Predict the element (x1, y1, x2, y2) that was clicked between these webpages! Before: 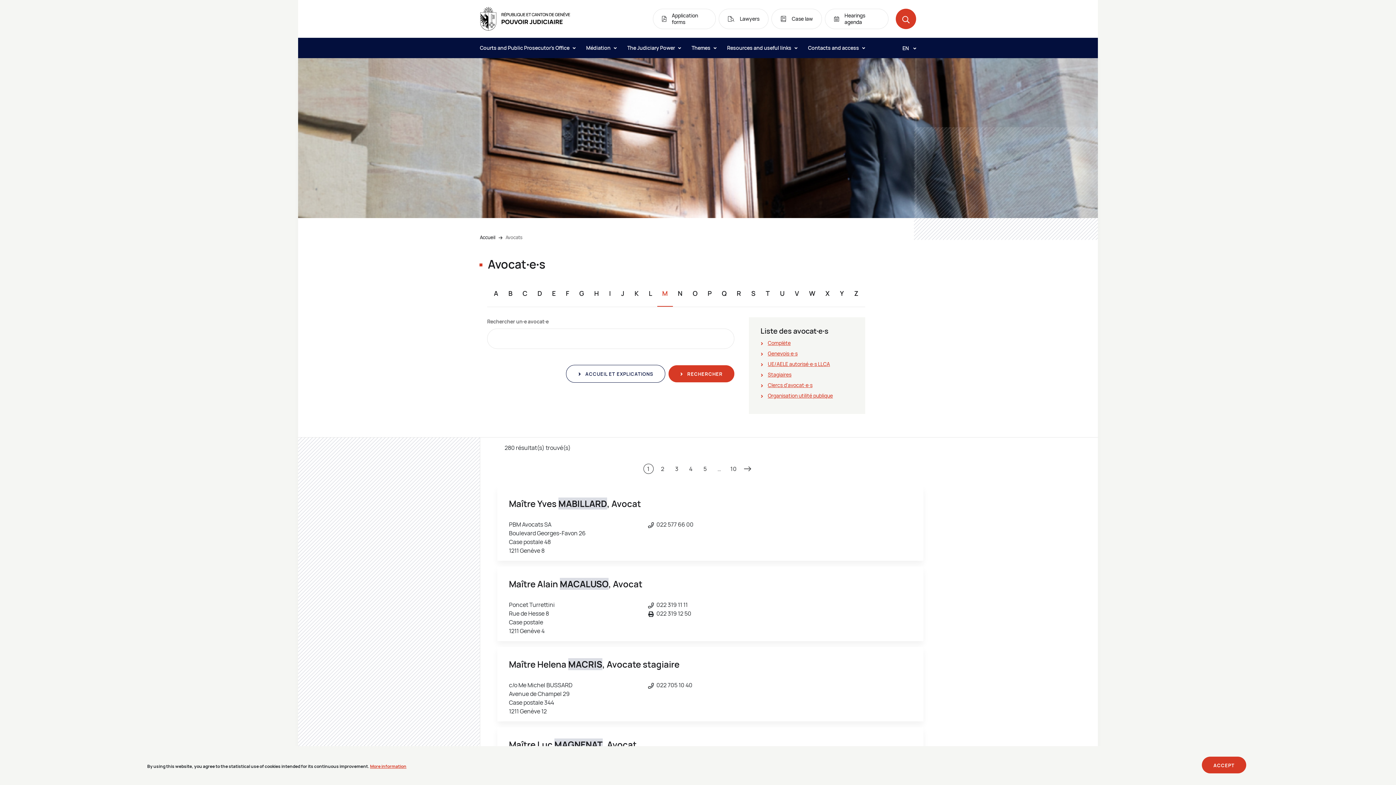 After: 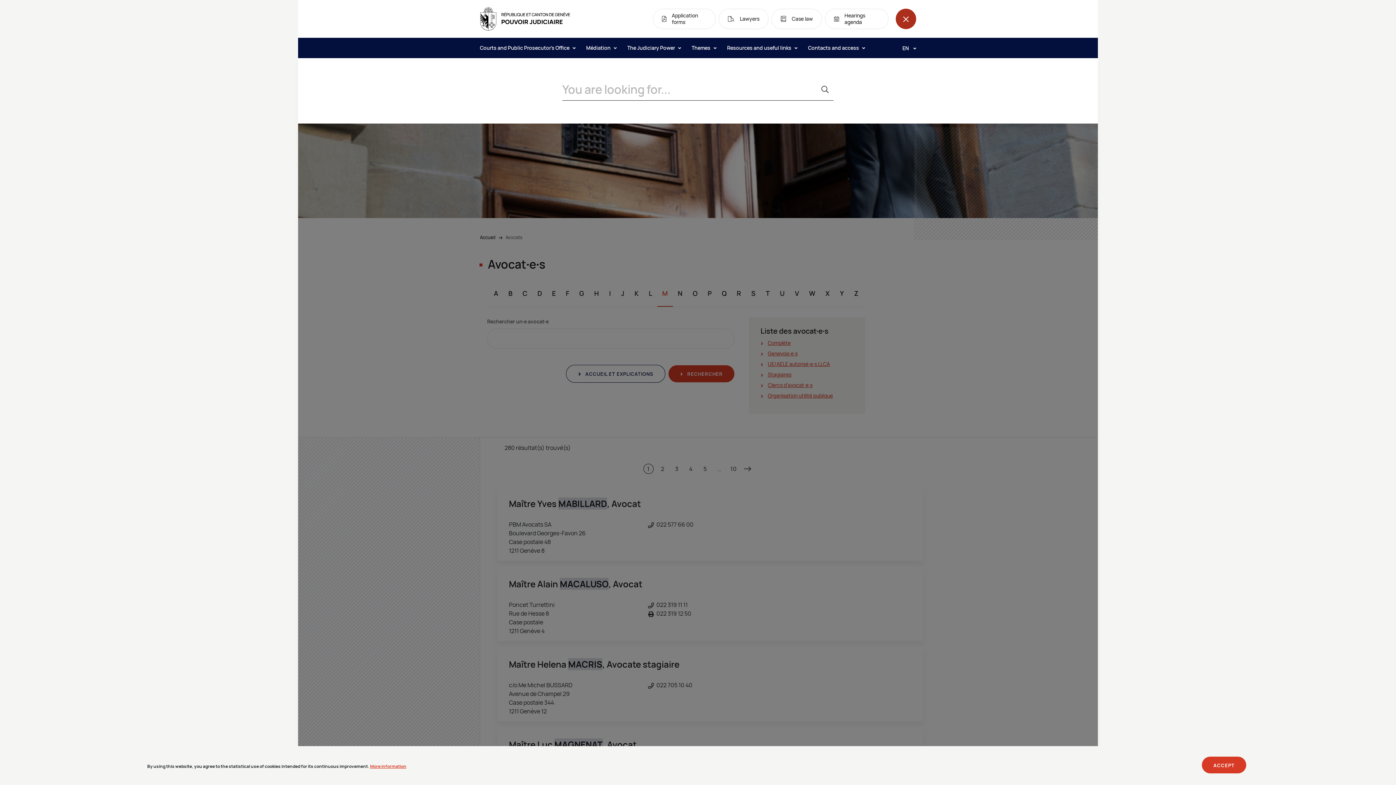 Action: label: Open the search bbox: (896, 8, 916, 29)